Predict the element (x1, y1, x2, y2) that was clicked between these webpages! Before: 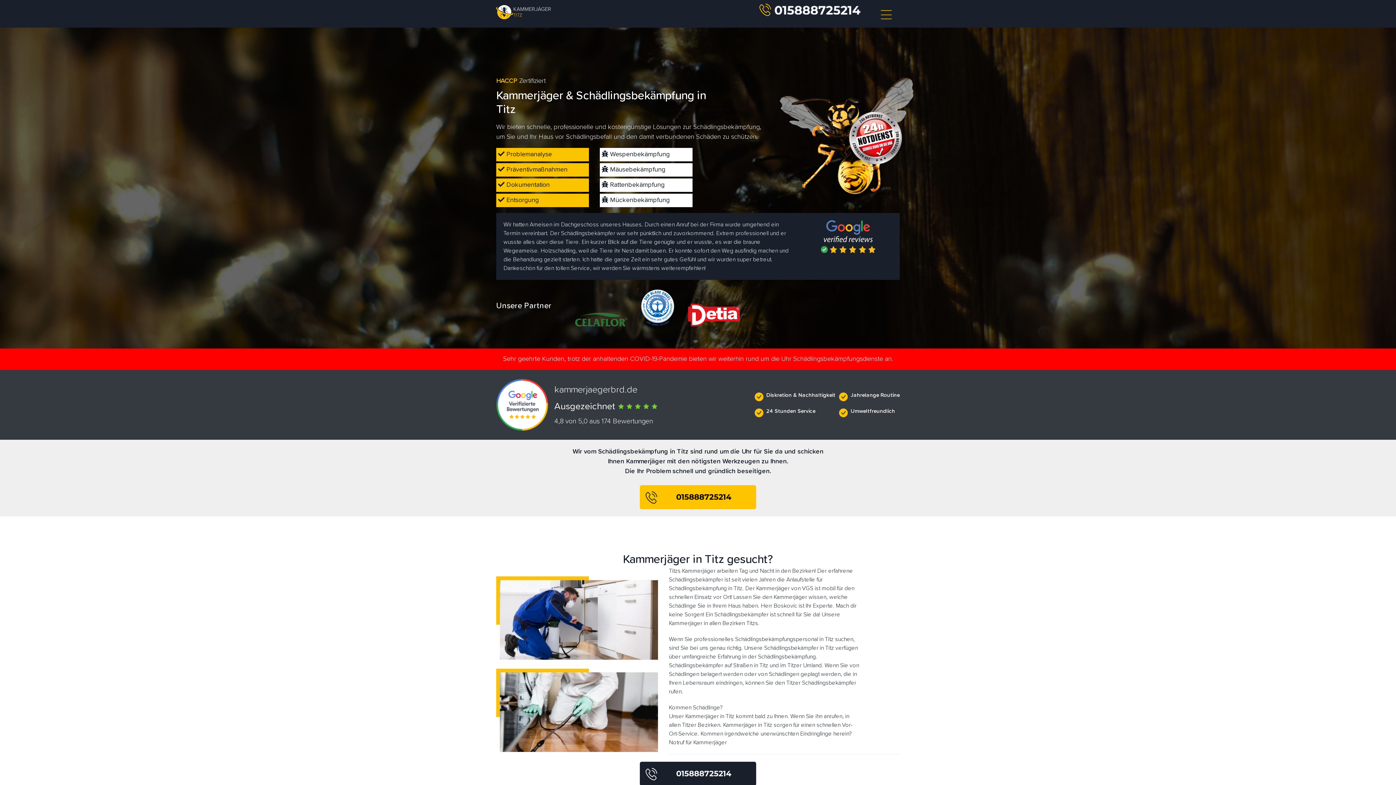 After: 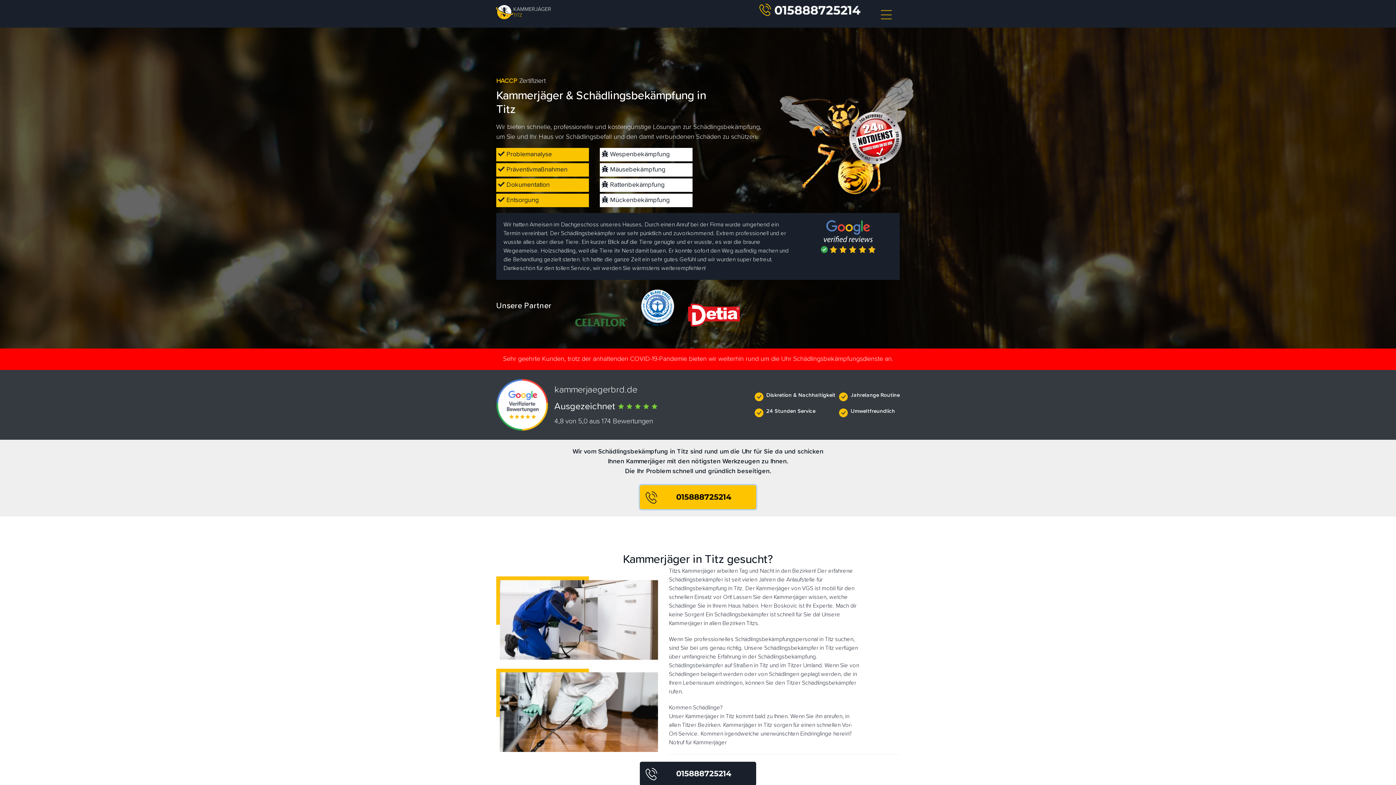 Action: bbox: (640, 493, 756, 500) label:  